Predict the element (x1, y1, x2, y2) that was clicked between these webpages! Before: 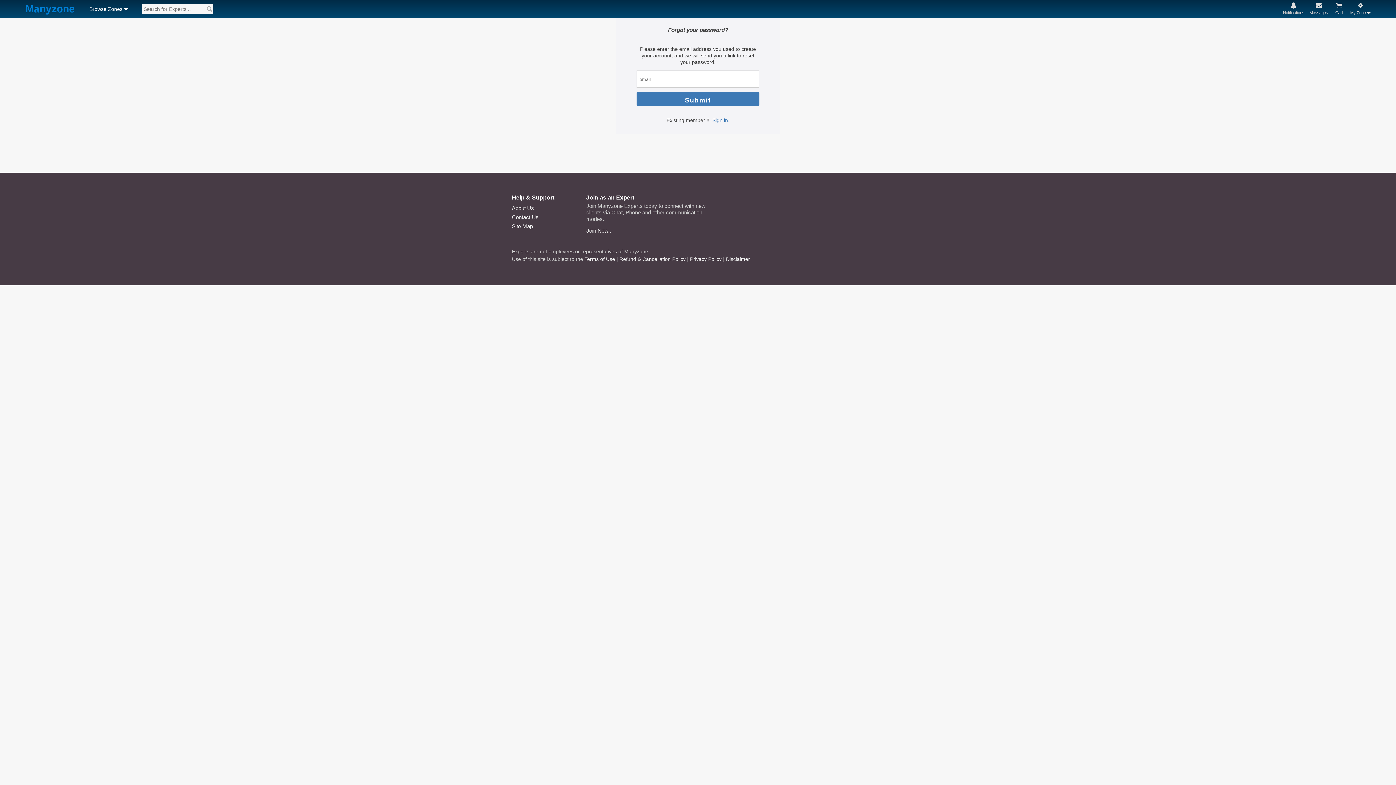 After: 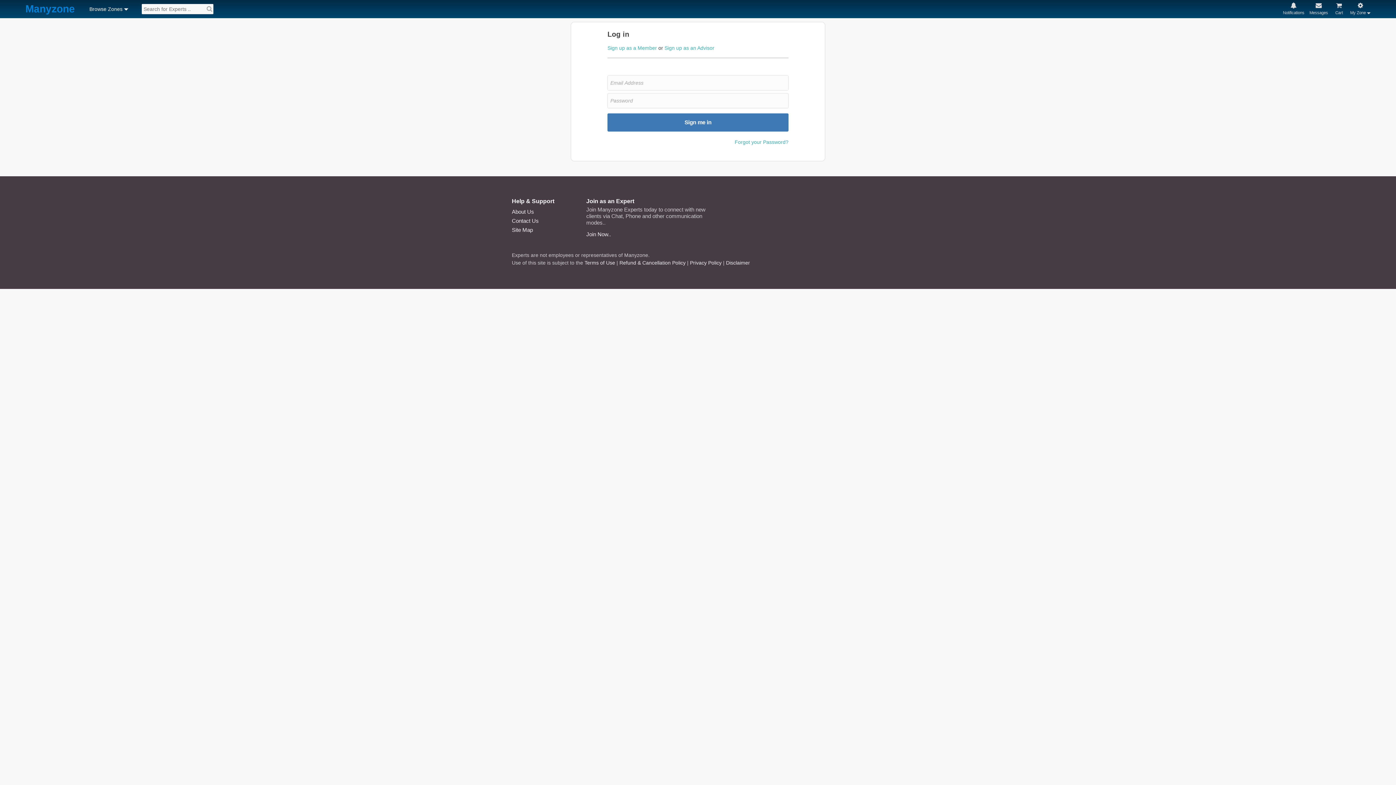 Action: bbox: (1309, 2, 1328, 15) label: Messages